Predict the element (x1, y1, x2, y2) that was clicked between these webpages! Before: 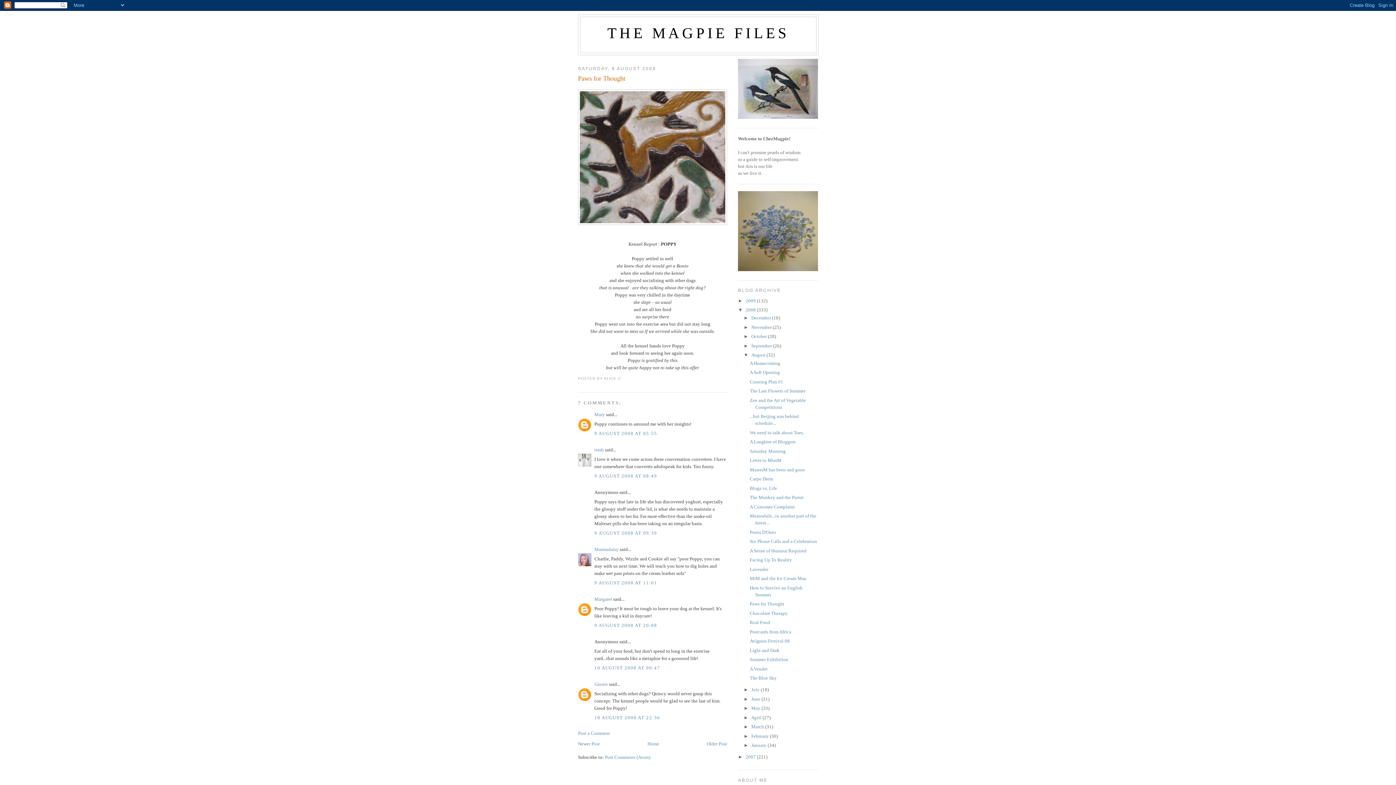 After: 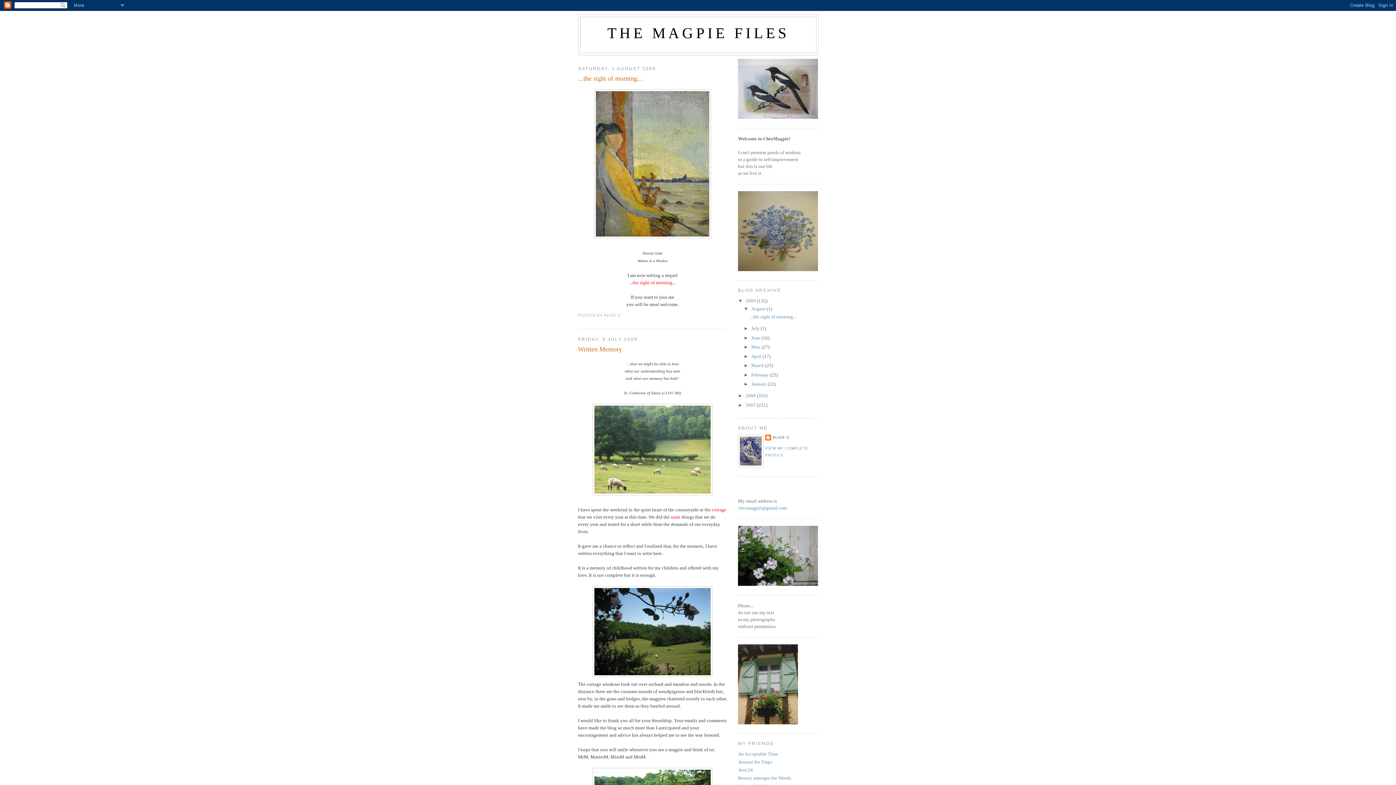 Action: bbox: (607, 24, 789, 41) label: THE MAGPIE FILES